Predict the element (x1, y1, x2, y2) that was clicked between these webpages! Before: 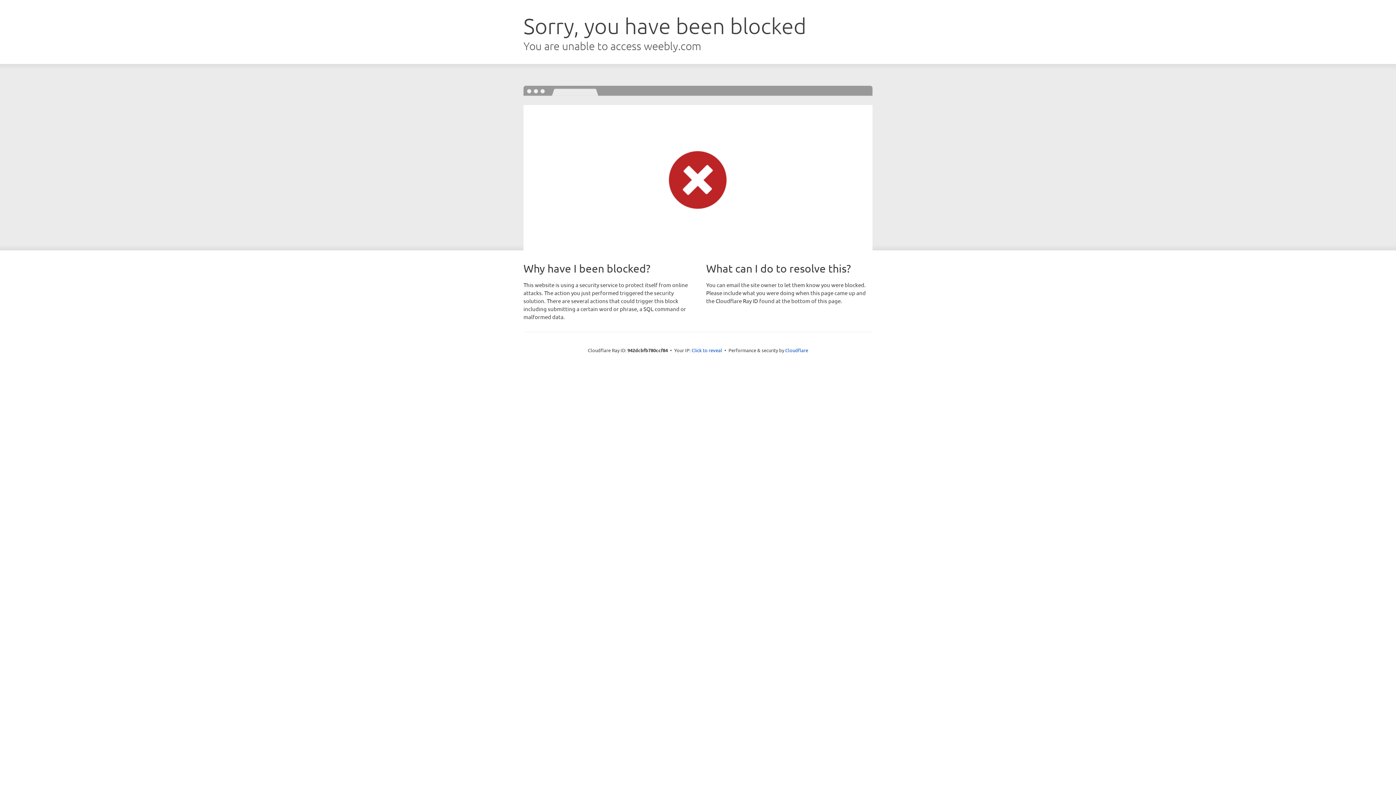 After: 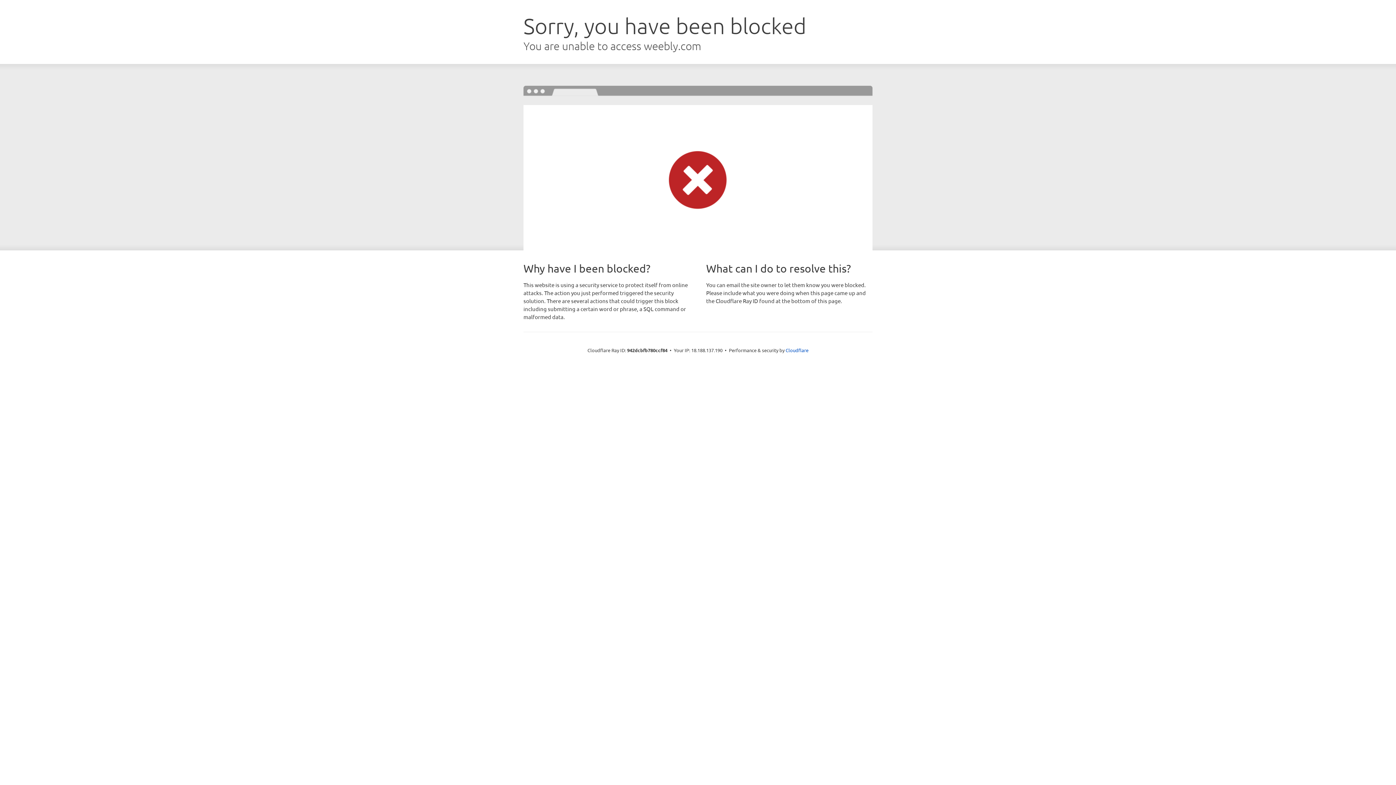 Action: bbox: (691, 346, 722, 353) label: Click to reveal